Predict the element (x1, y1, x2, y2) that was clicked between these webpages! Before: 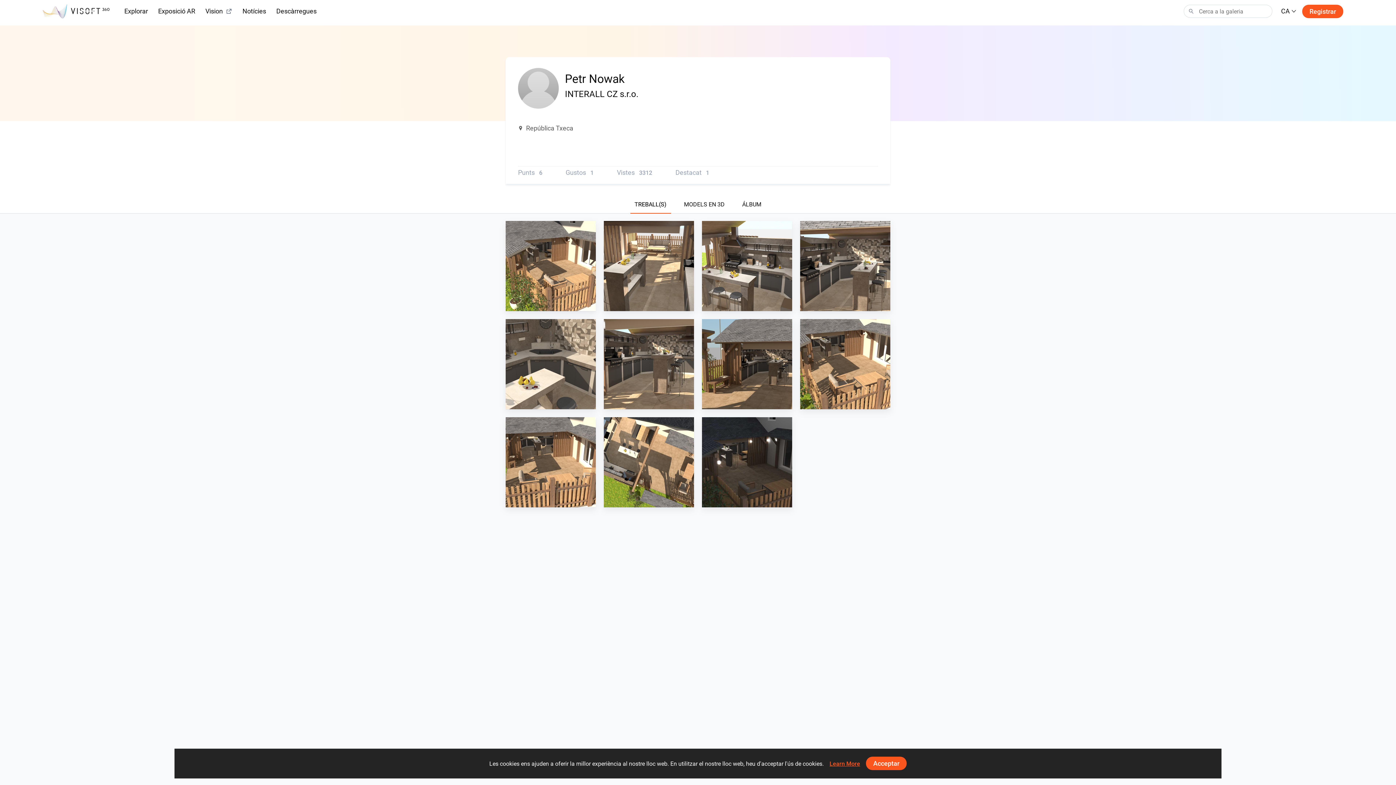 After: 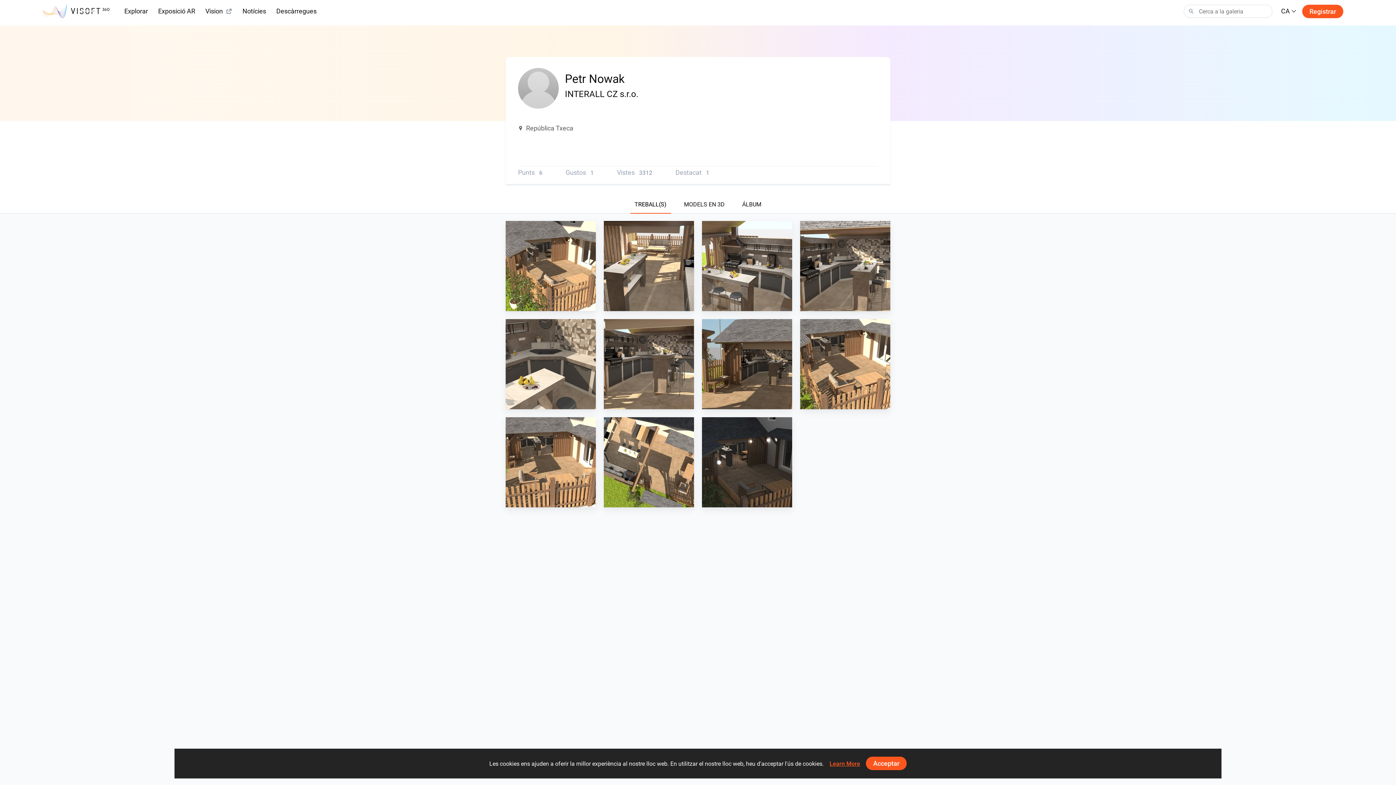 Action: label: Petr Nowak bbox: (818, 399, 844, 405)